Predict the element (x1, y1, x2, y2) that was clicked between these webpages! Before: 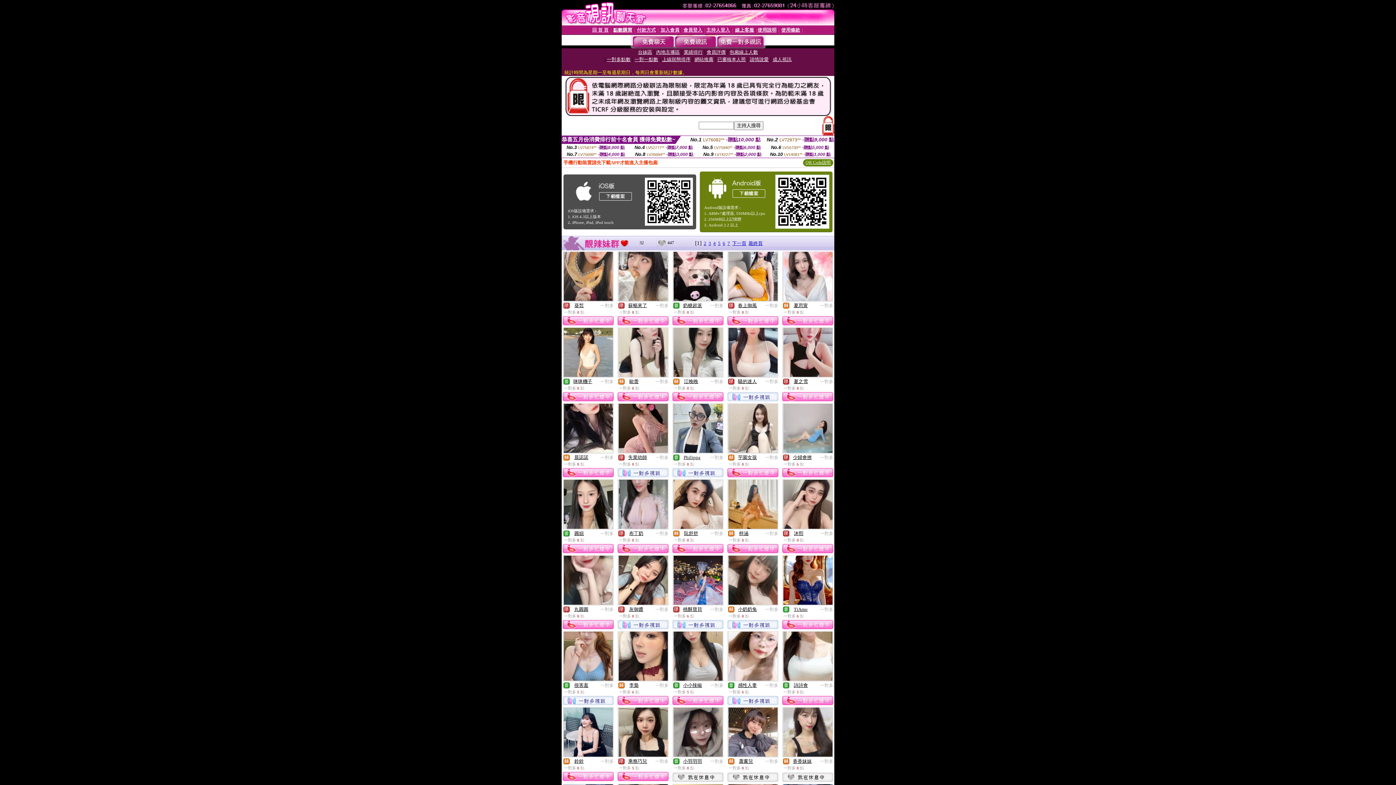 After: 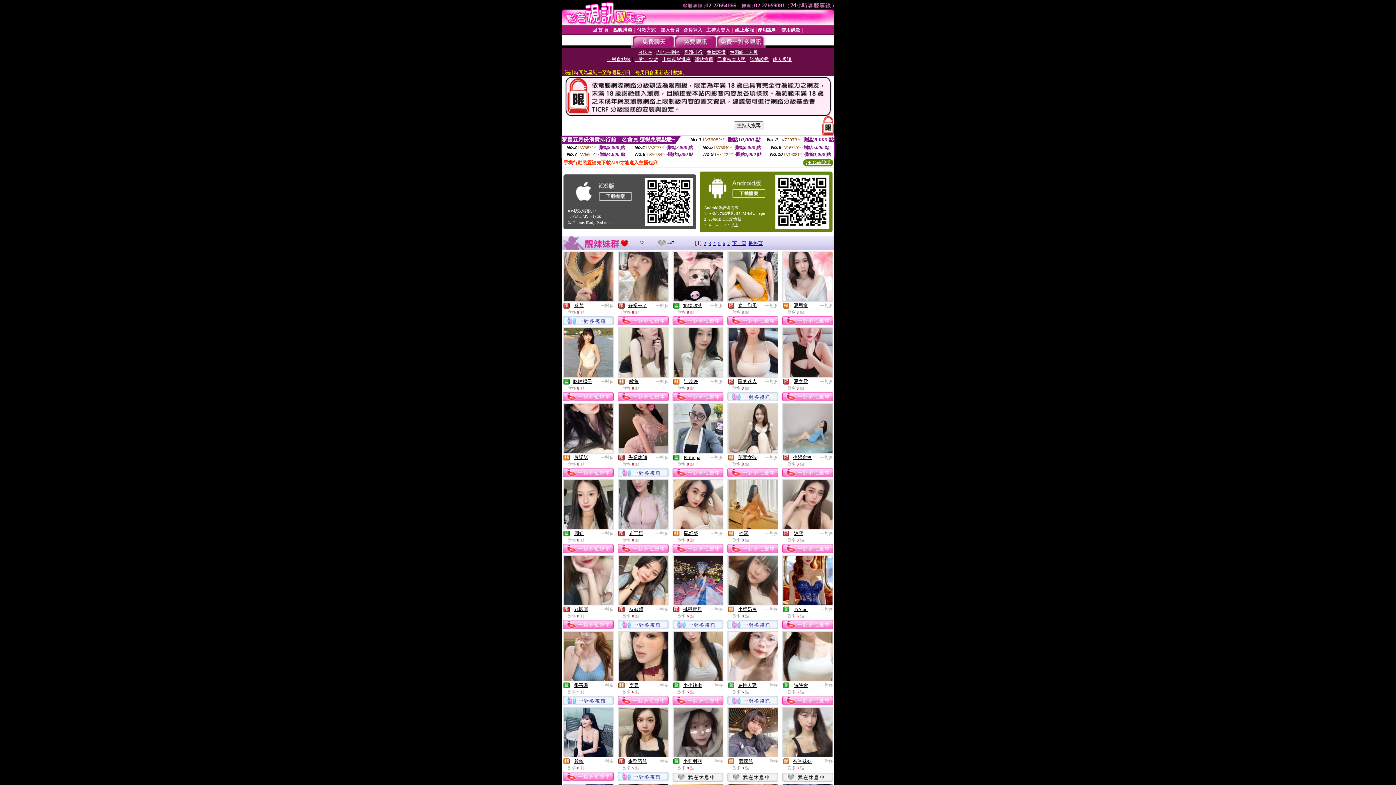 Action: label: 一對多 bbox: (710, 759, 723, 764)